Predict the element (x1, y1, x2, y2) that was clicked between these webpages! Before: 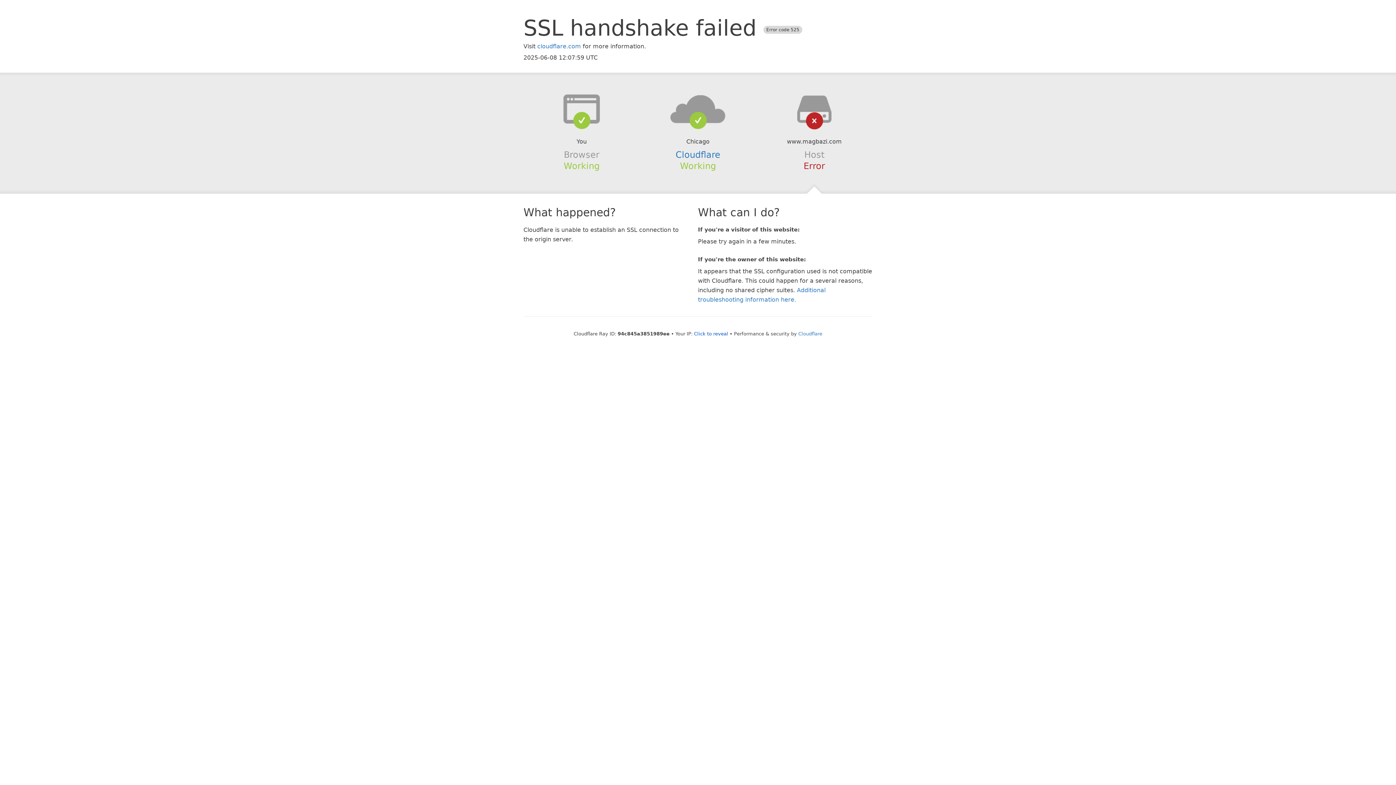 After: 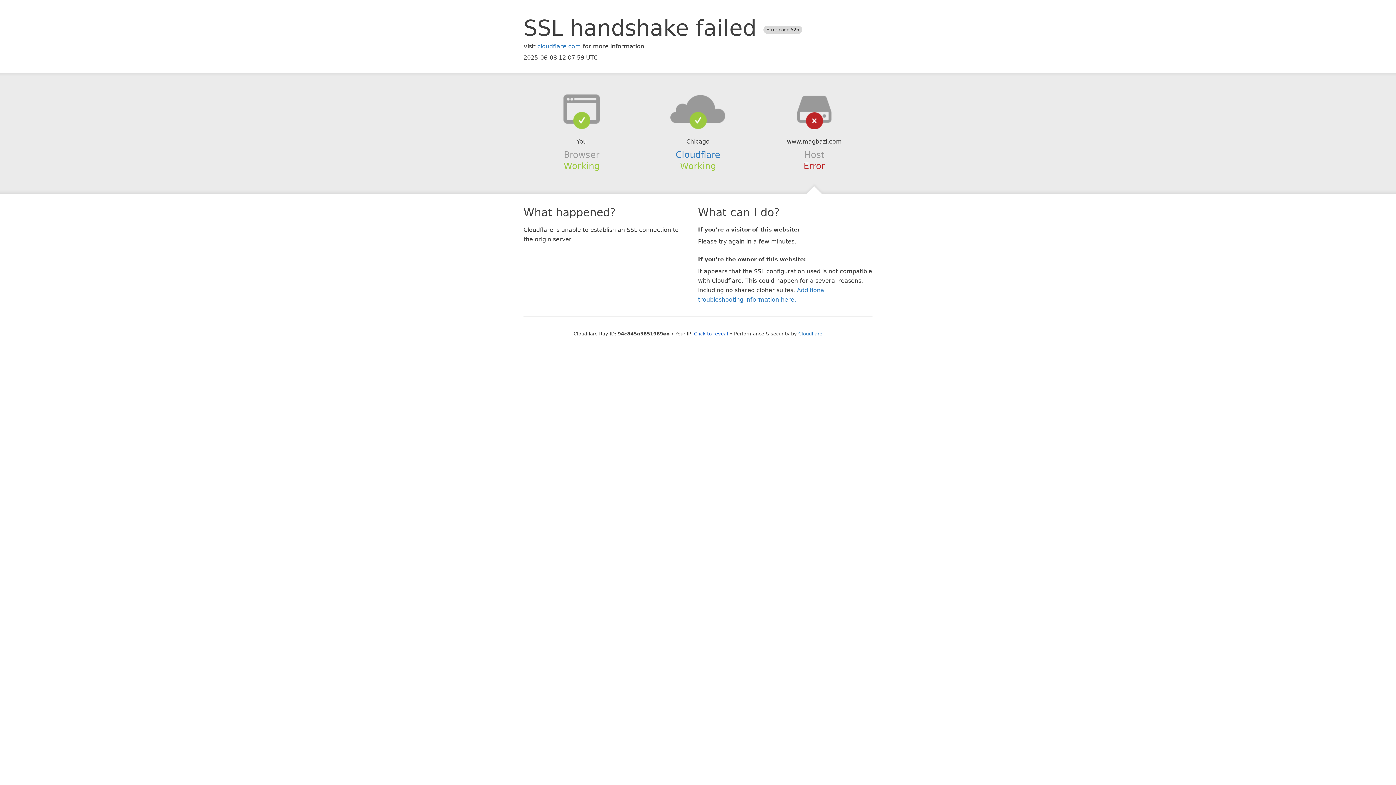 Action: bbox: (639, 94, 756, 123)